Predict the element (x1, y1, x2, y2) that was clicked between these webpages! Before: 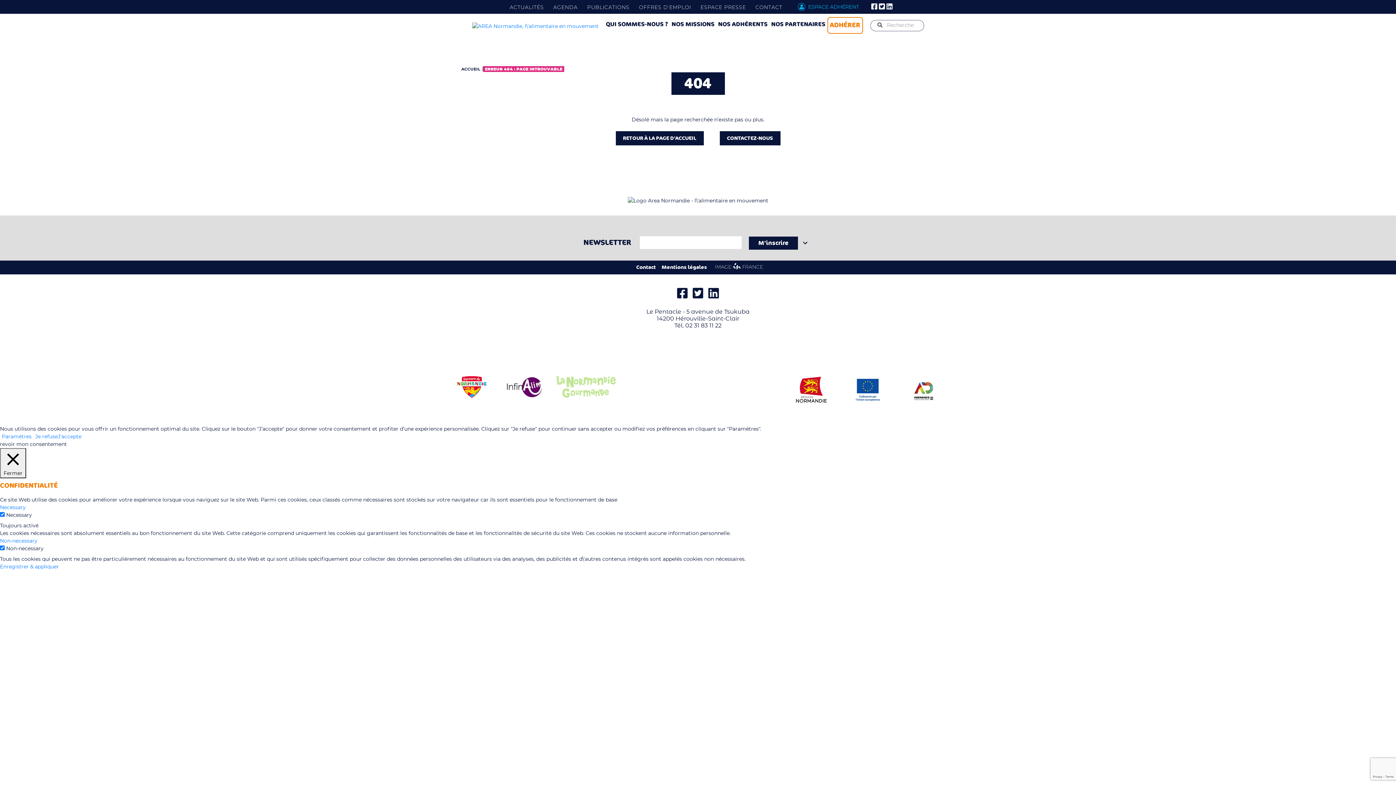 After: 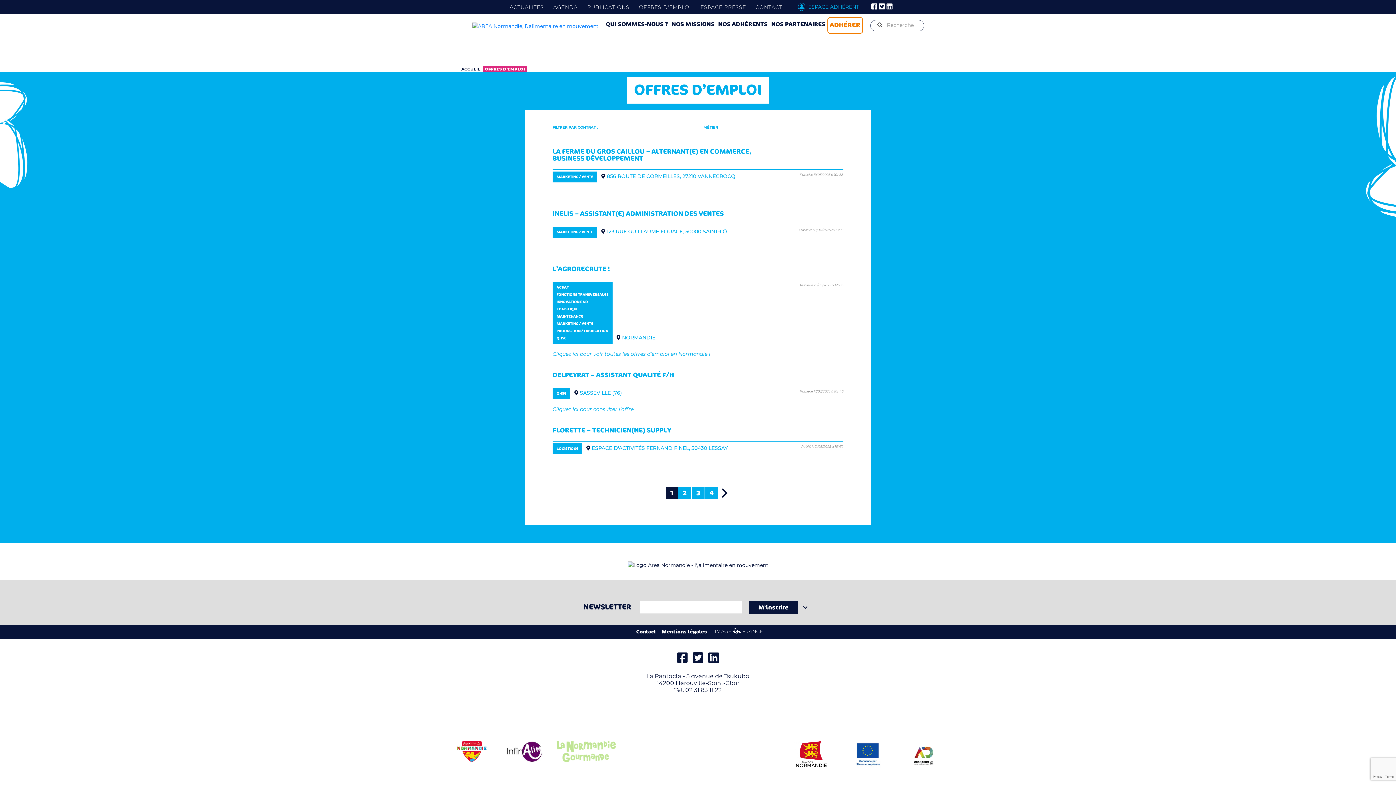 Action: label: OFFRES D'EMPLOI bbox: (634, 0, 696, 13)